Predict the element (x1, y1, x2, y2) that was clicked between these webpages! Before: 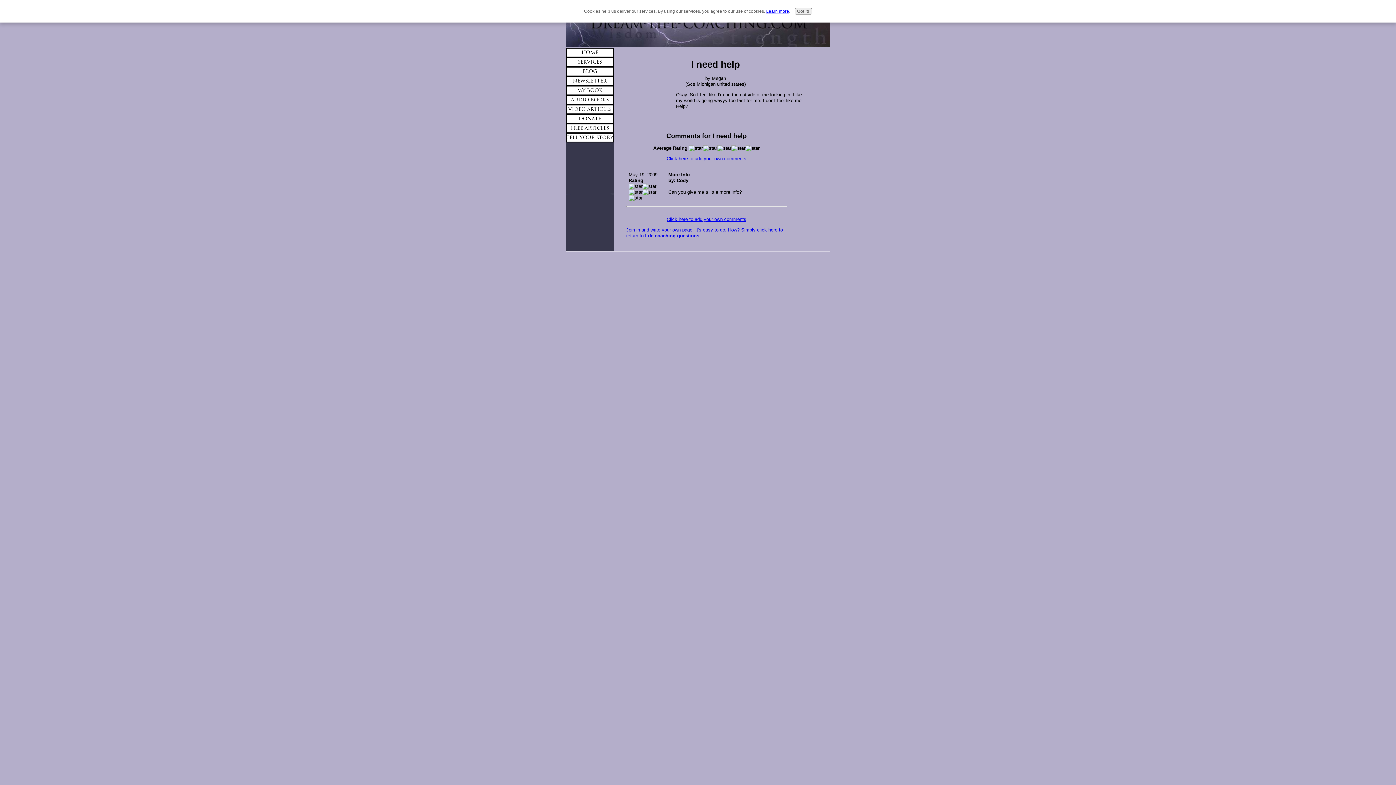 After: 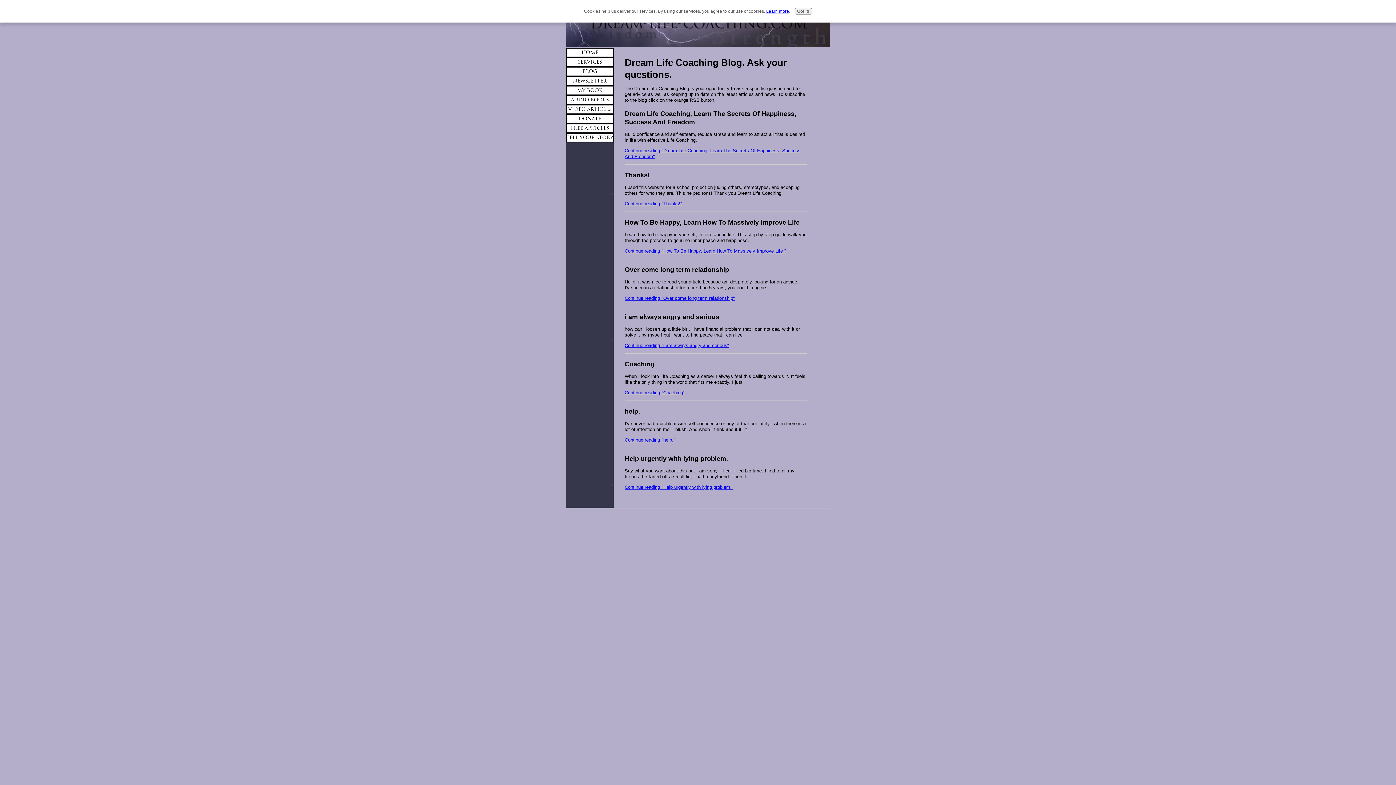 Action: bbox: (566, 66, 613, 76) label: blog